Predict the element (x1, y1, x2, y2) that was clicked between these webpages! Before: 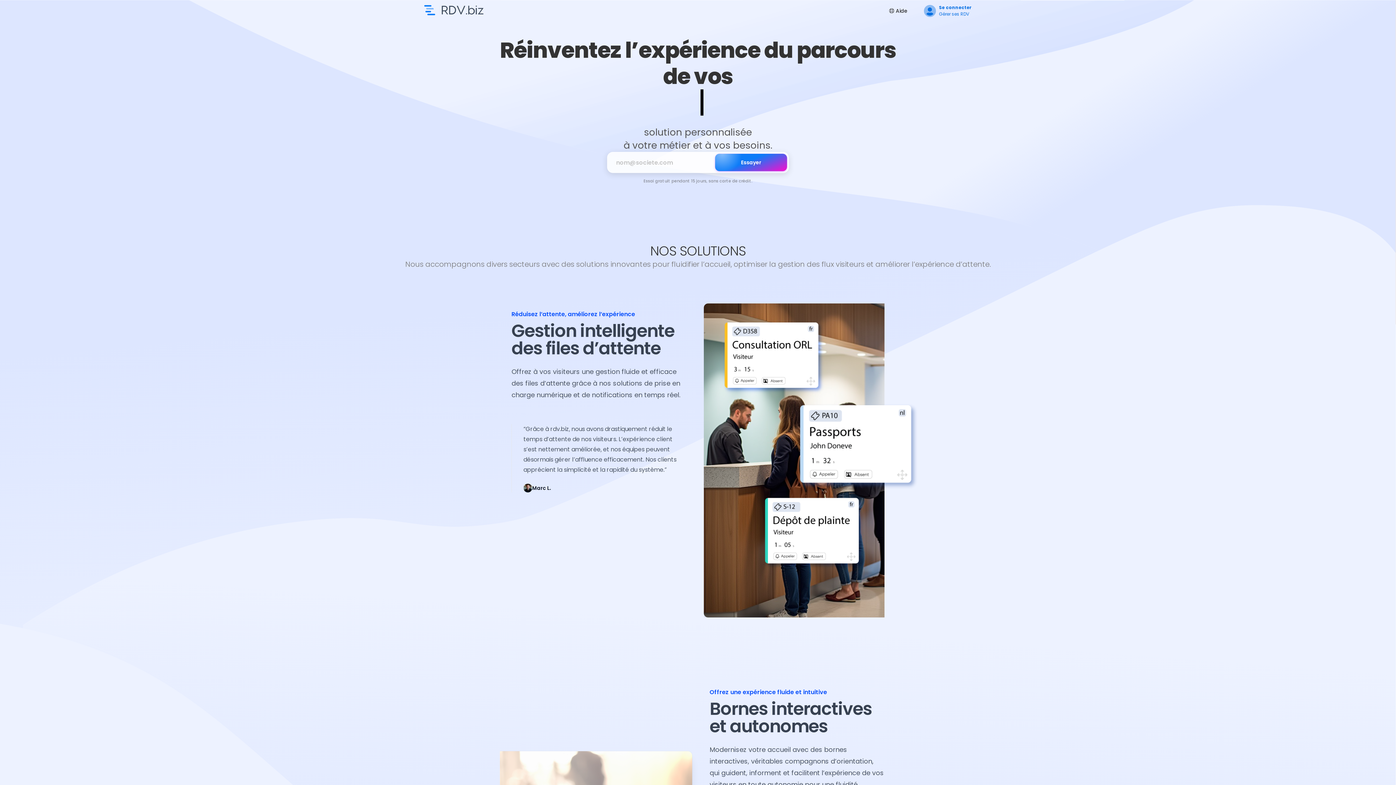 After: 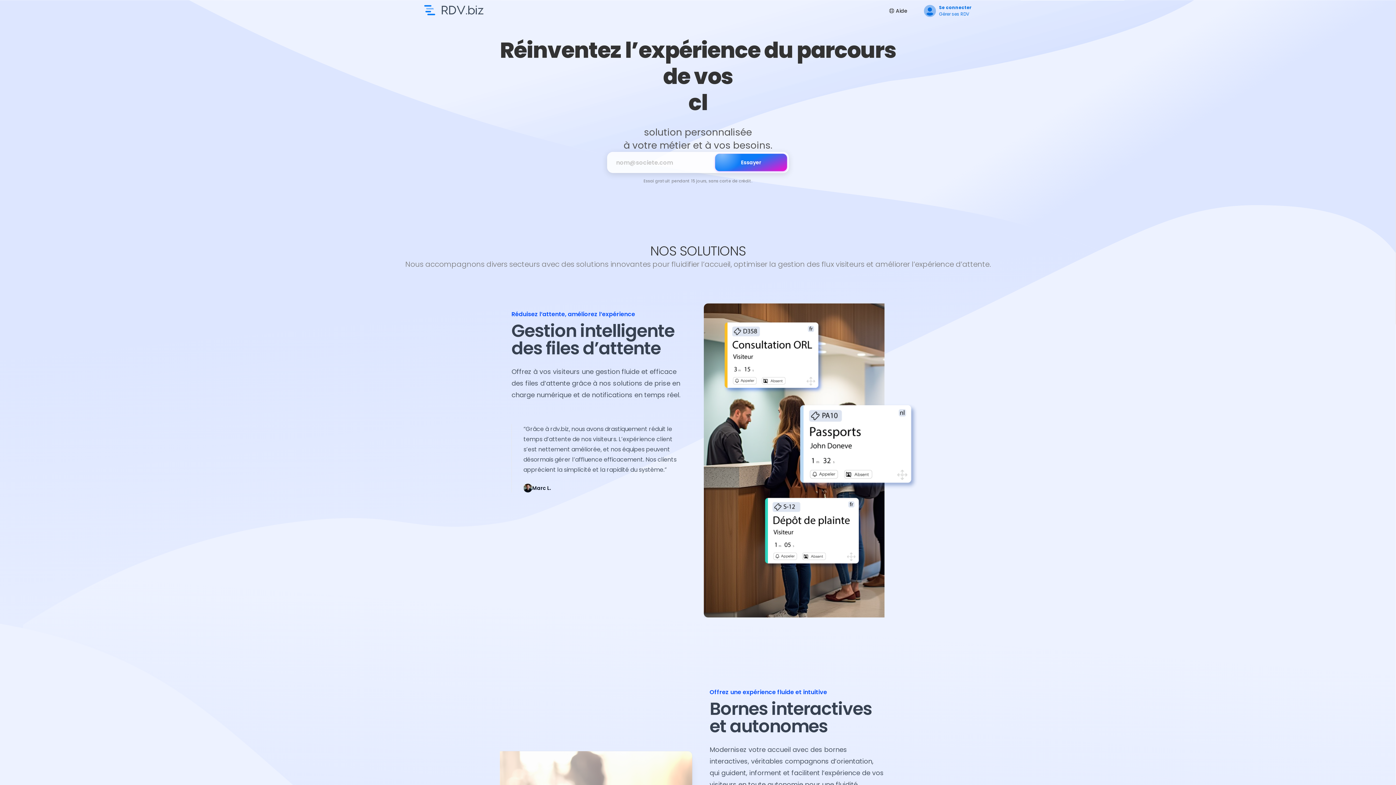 Action: bbox: (424, 3, 483, 16) label: Trouvez un professionnel